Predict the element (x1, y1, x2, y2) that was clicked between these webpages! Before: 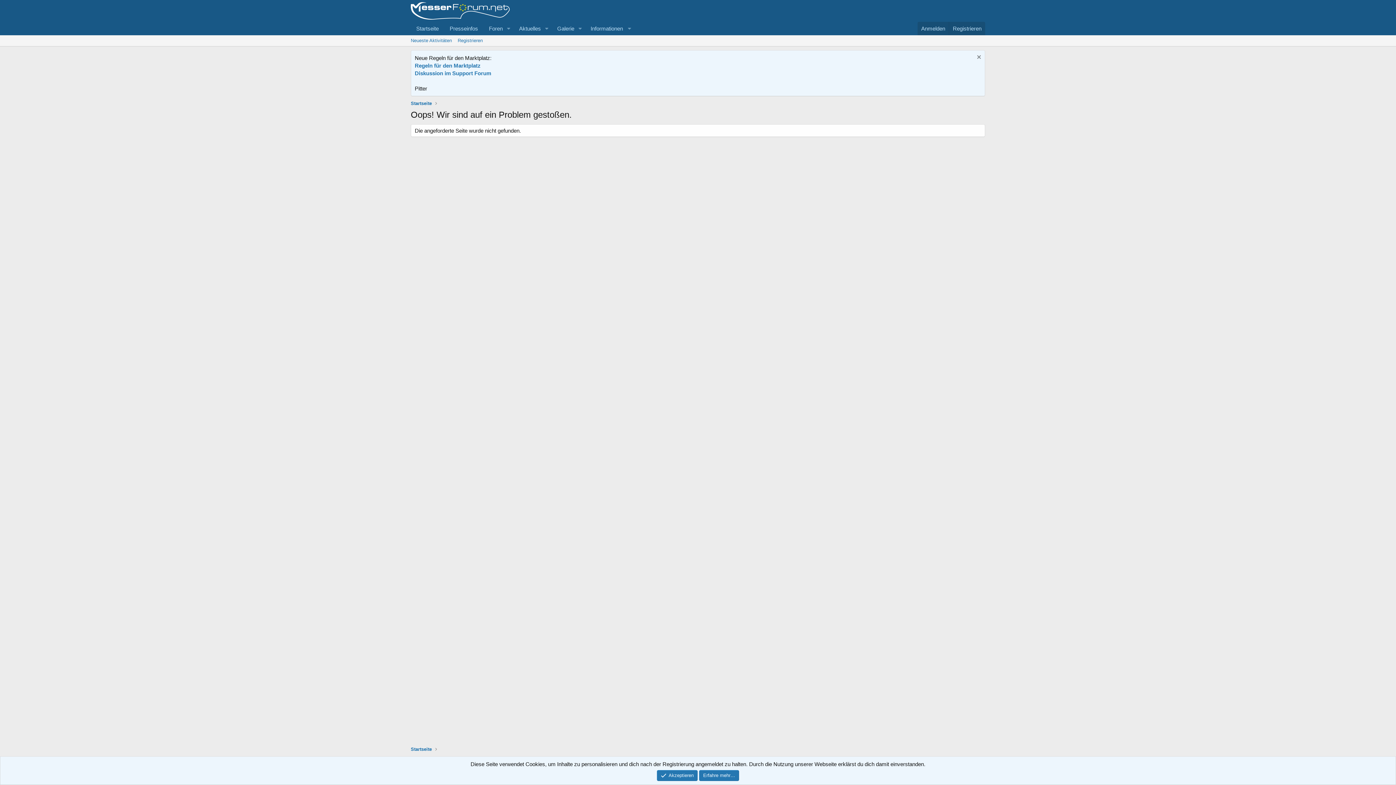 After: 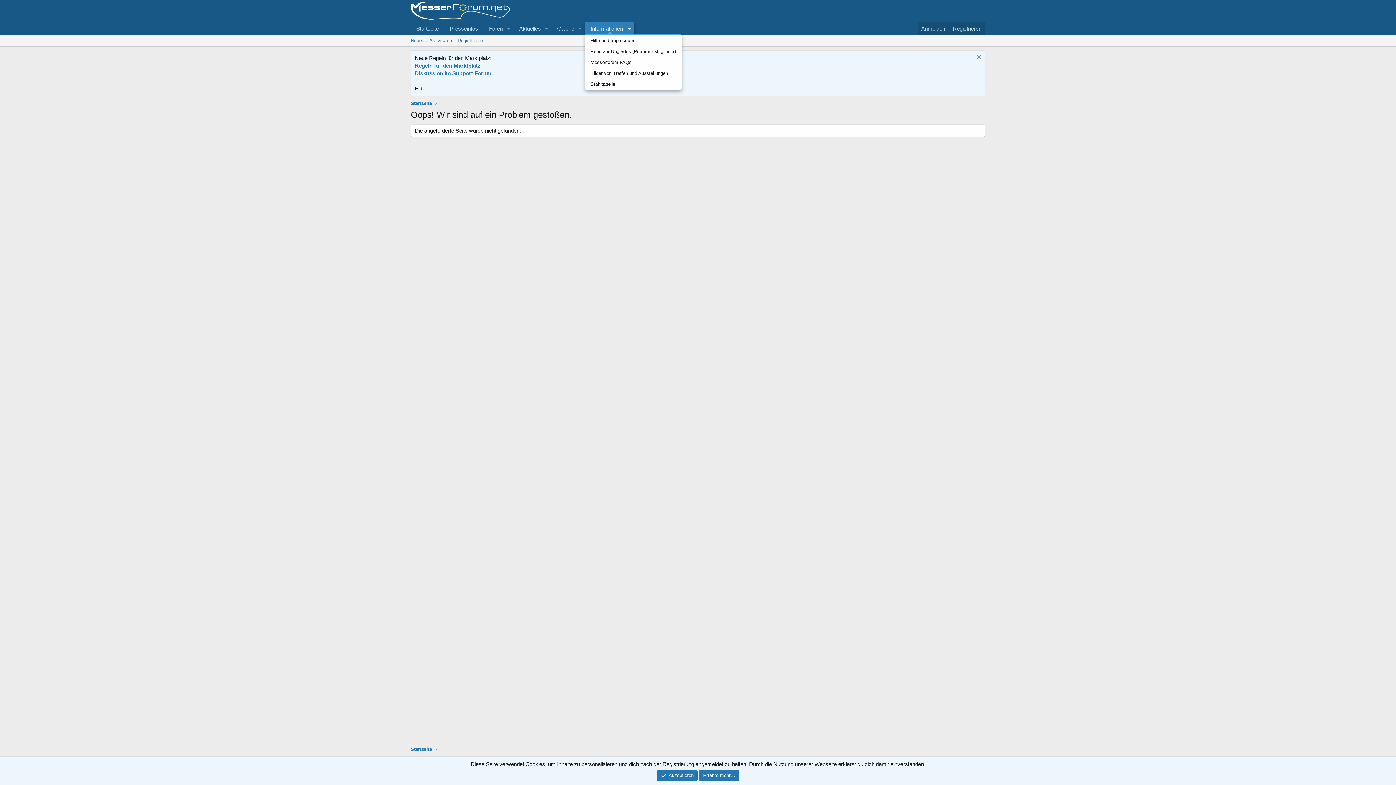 Action: label: Informationen bbox: (585, 21, 634, 35)